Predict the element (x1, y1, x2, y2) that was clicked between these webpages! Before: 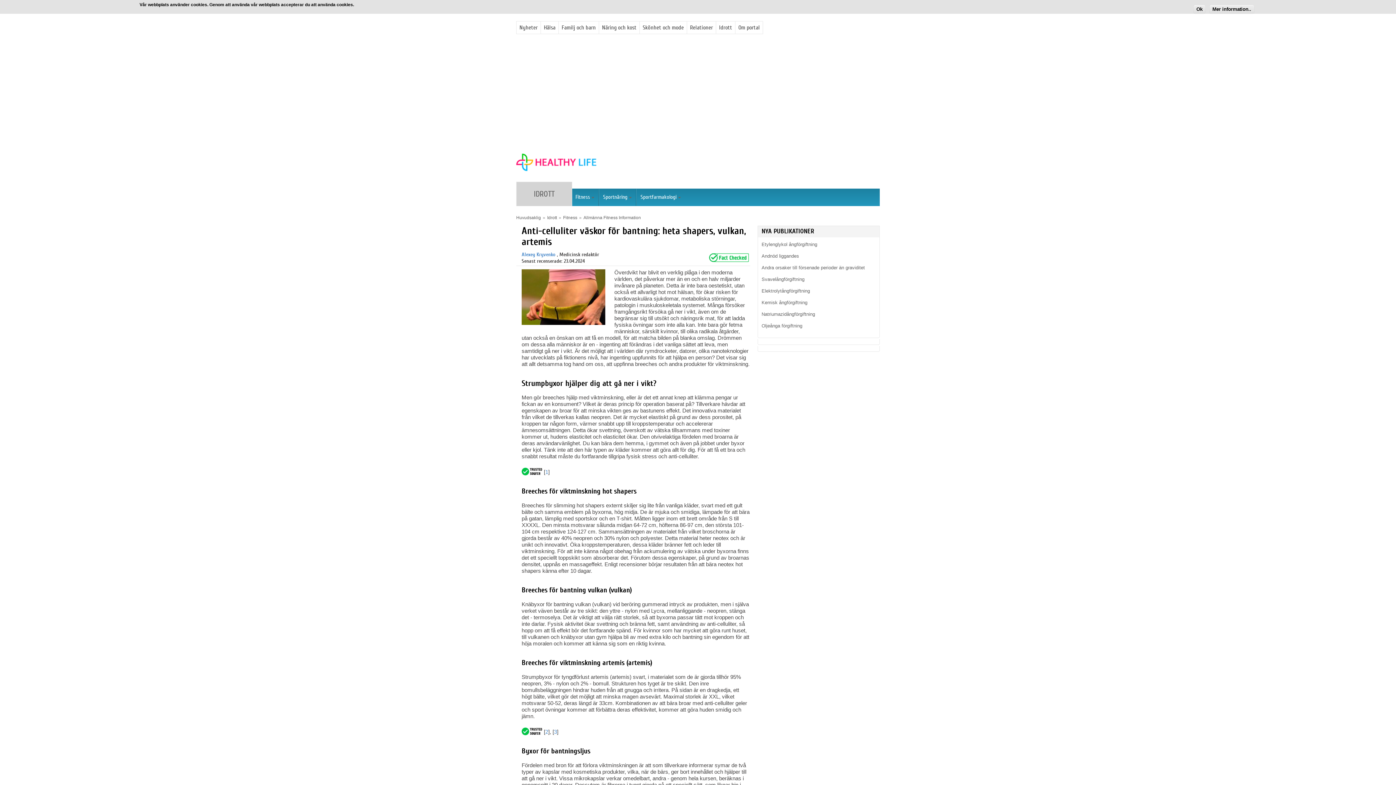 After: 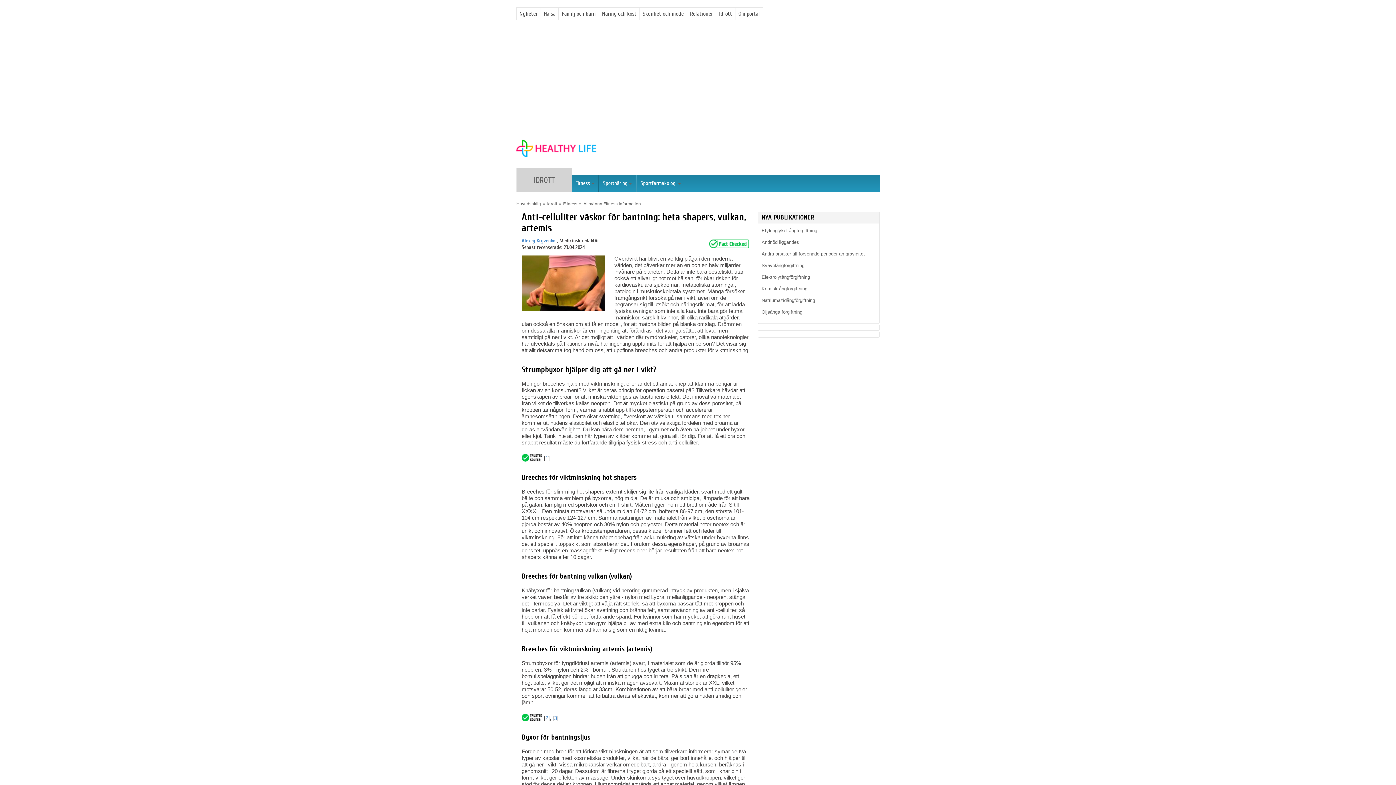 Action: bbox: (545, 602, 548, 614) label: 2